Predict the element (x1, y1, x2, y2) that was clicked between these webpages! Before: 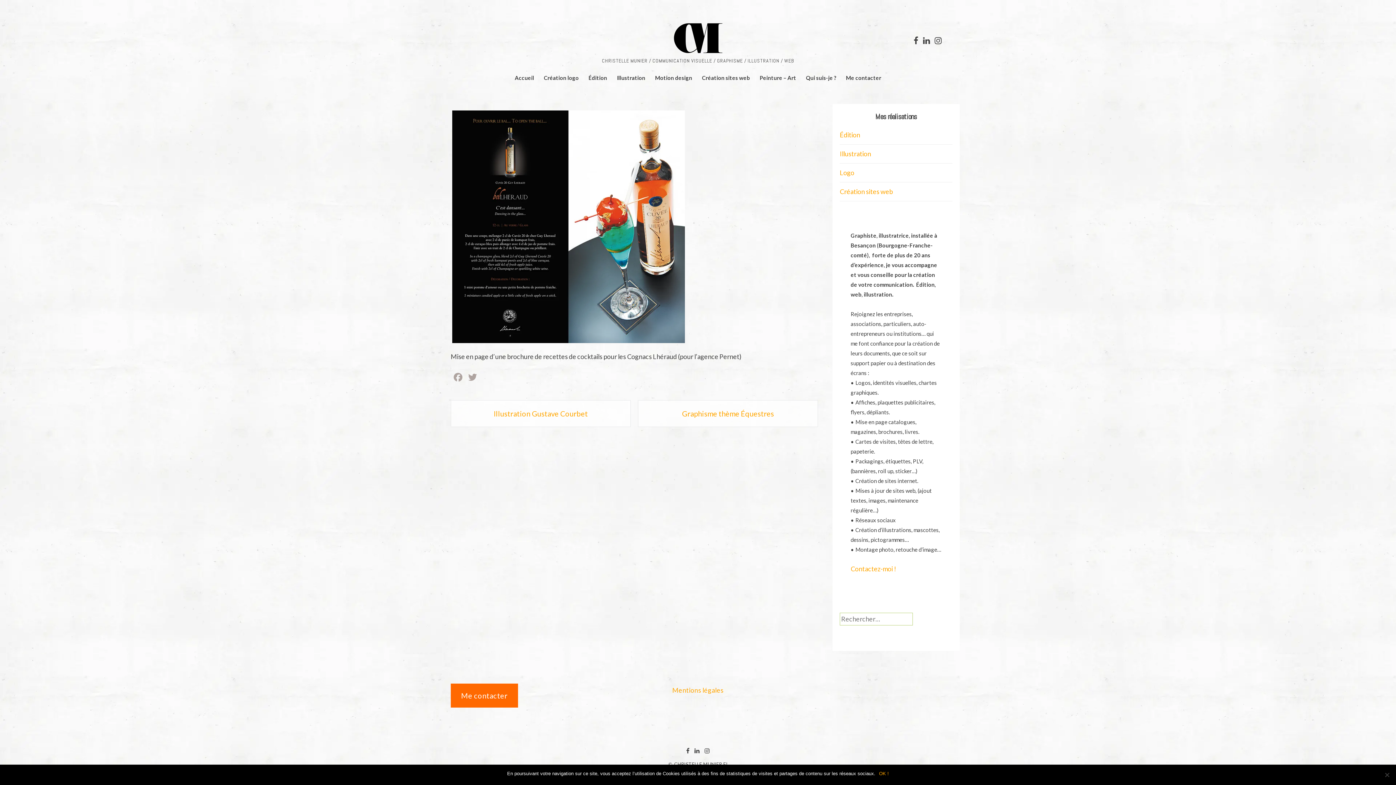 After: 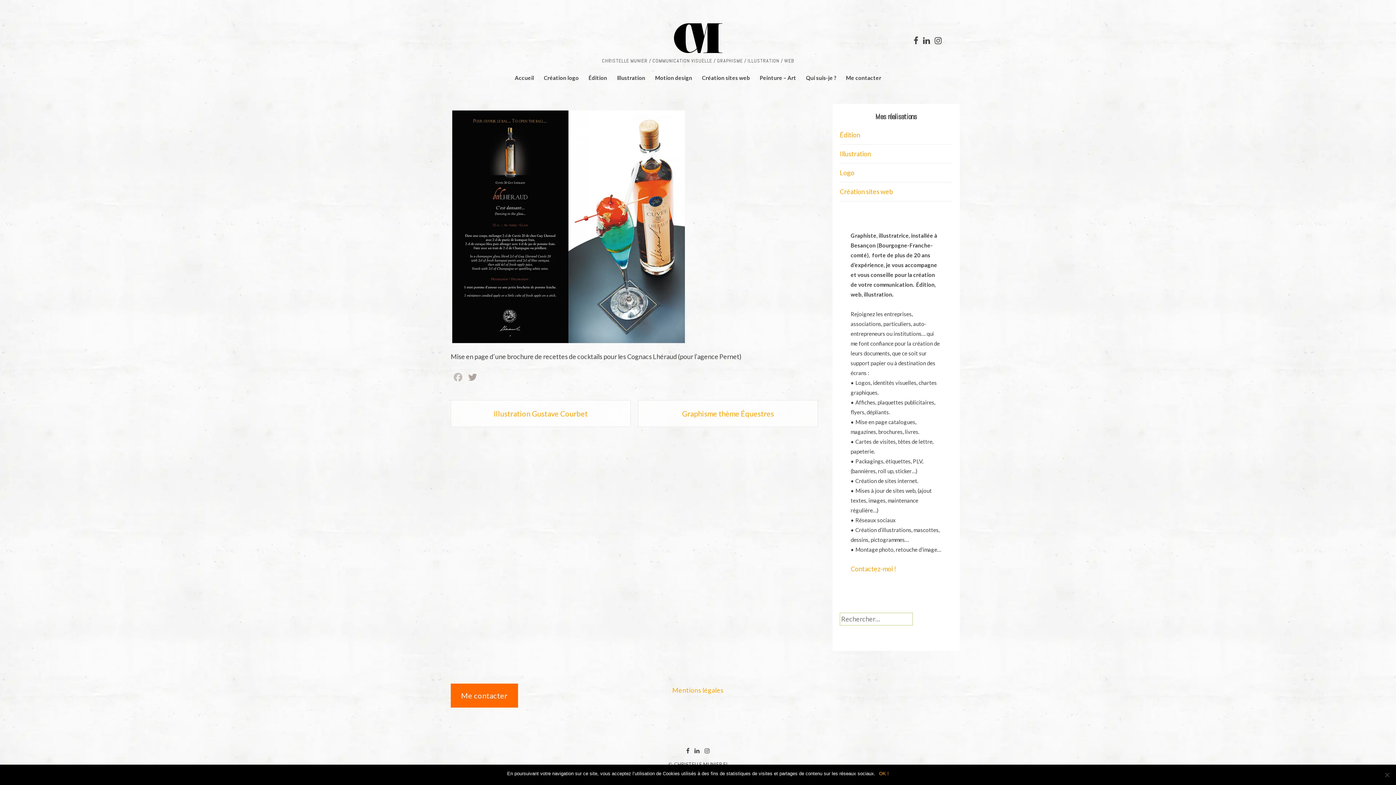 Action: bbox: (450, 371, 465, 384) label: Facebook